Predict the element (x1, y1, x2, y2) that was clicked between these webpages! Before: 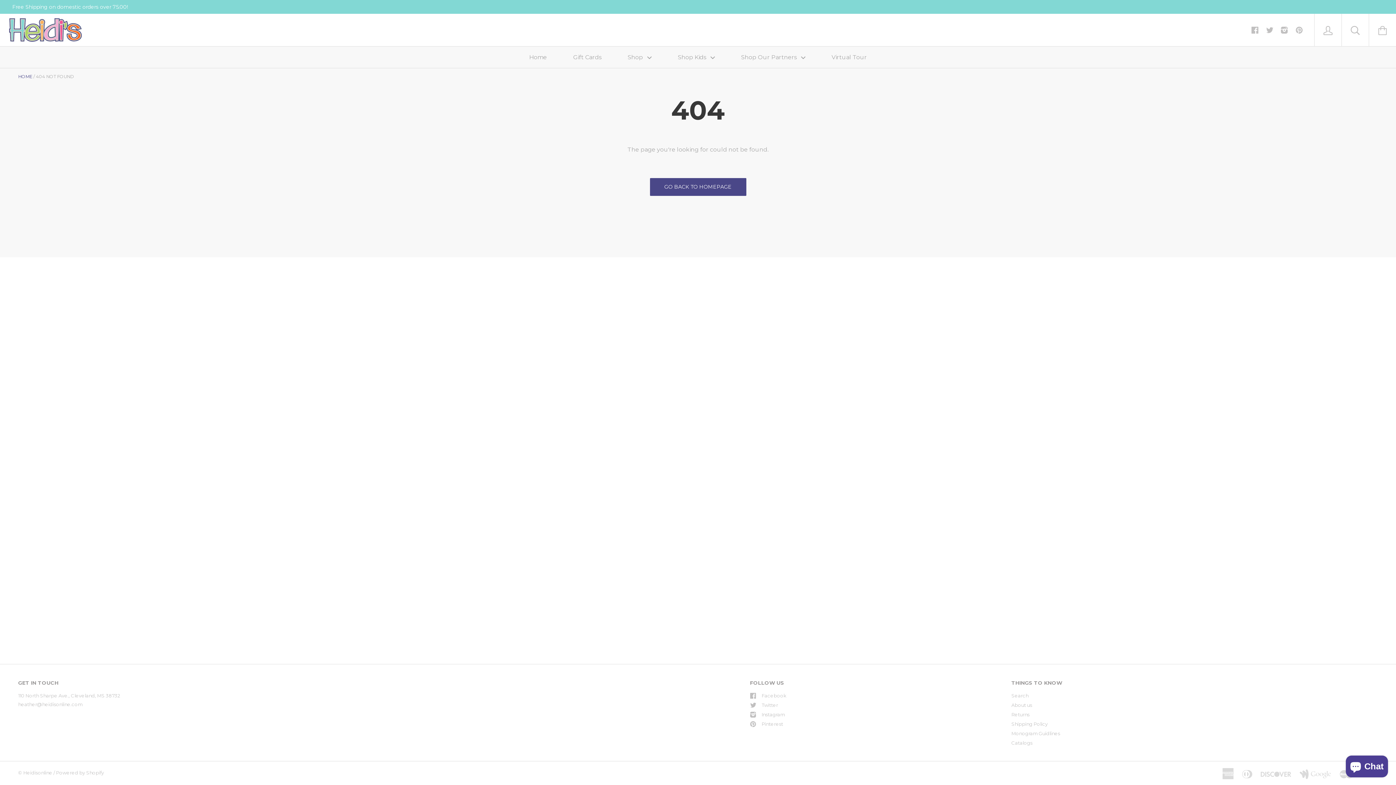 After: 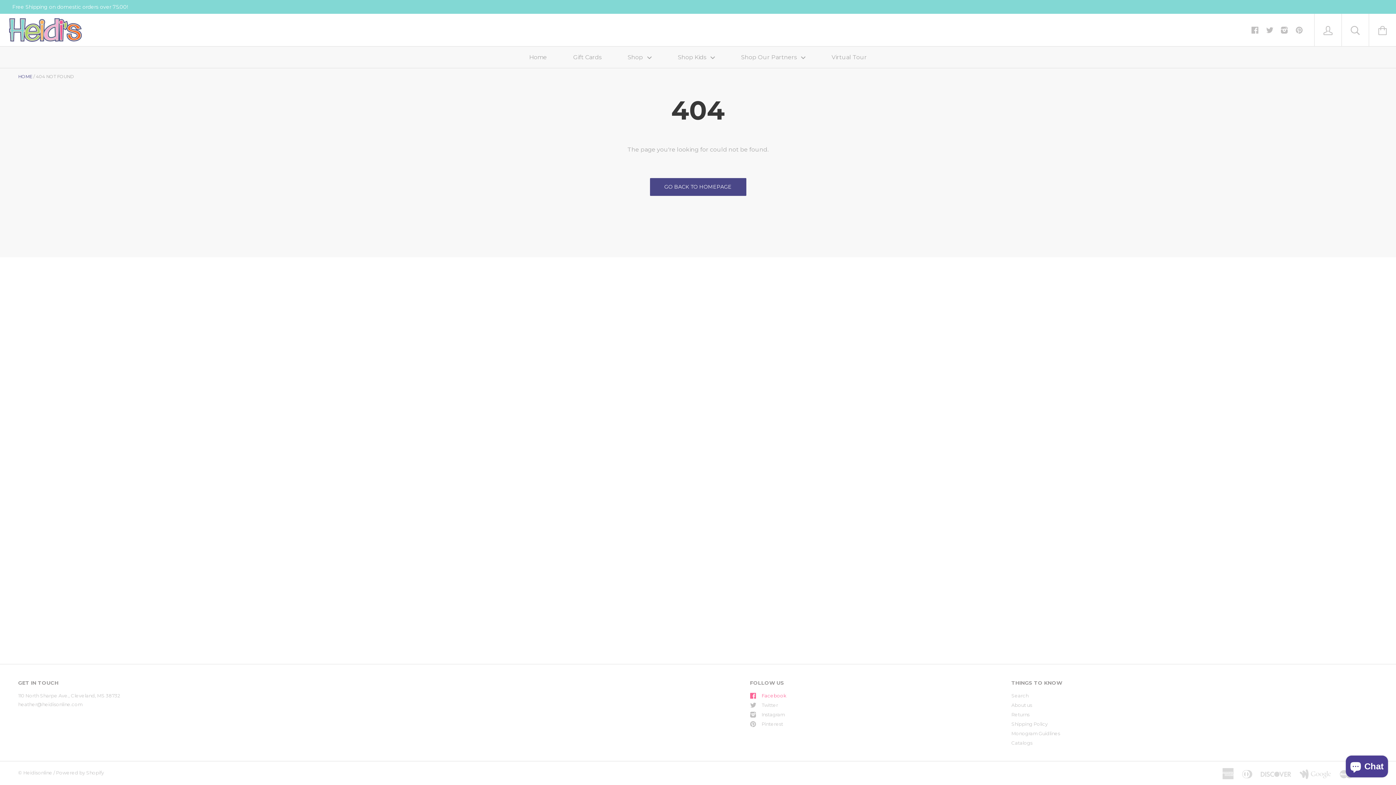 Action: label: Facebook bbox: (750, 693, 1011, 698)